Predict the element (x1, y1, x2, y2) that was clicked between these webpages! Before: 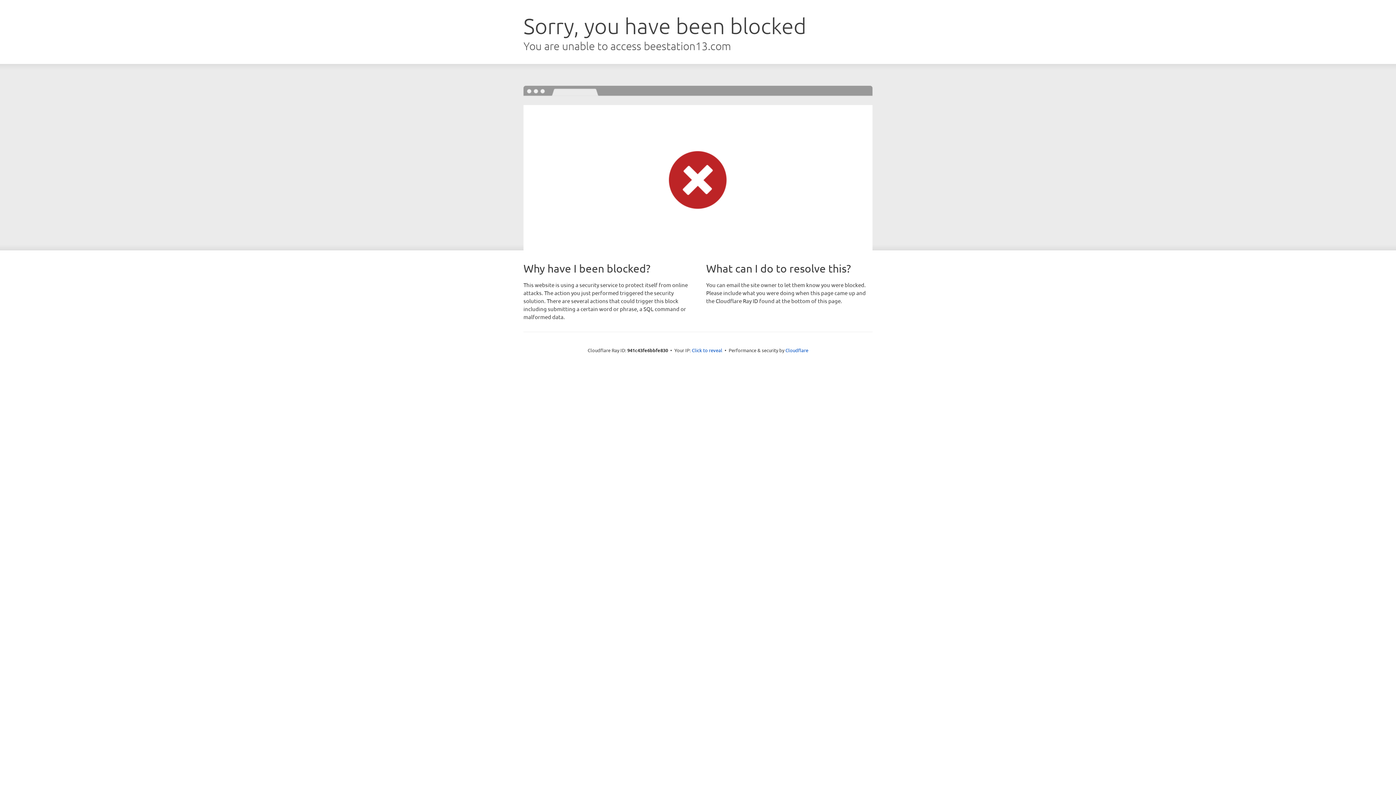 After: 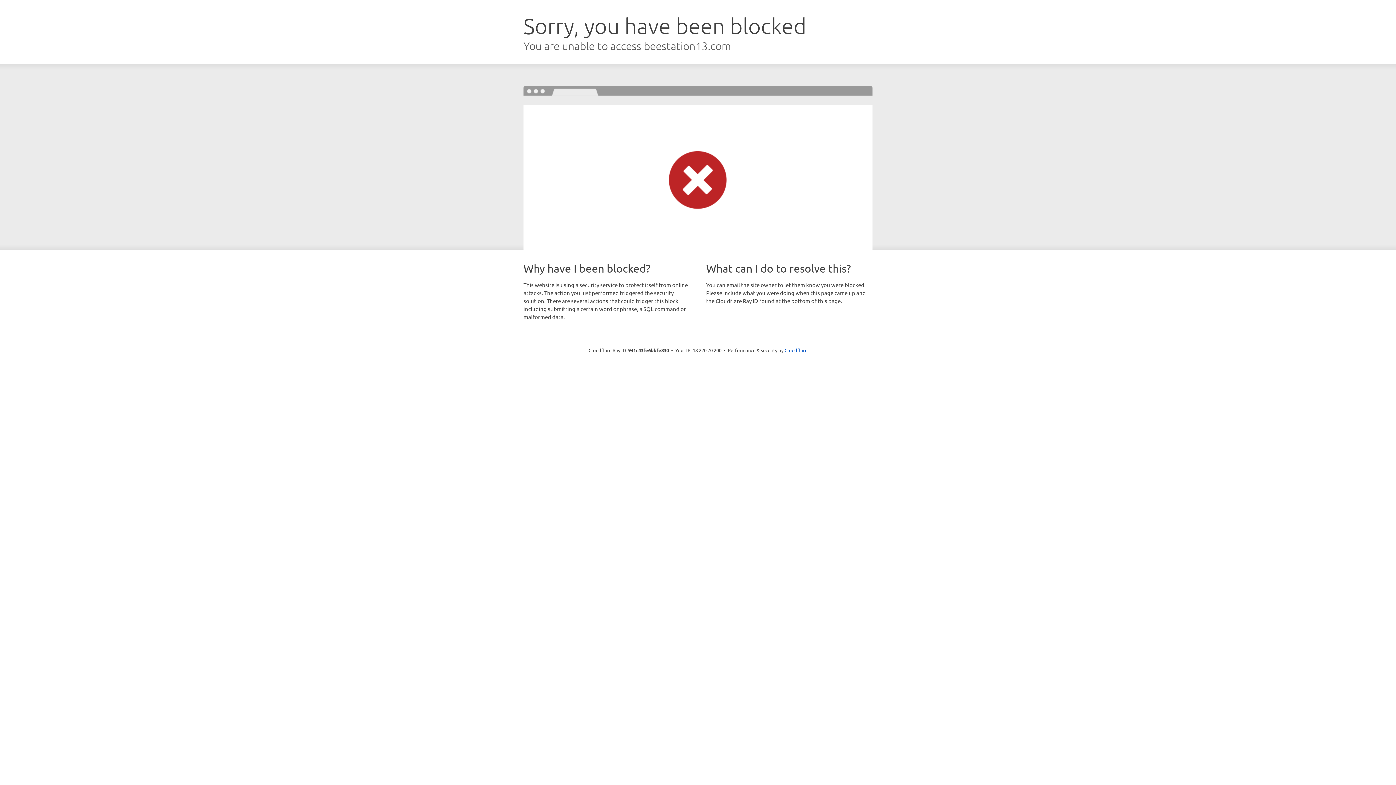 Action: label: Click to reveal bbox: (692, 346, 722, 353)